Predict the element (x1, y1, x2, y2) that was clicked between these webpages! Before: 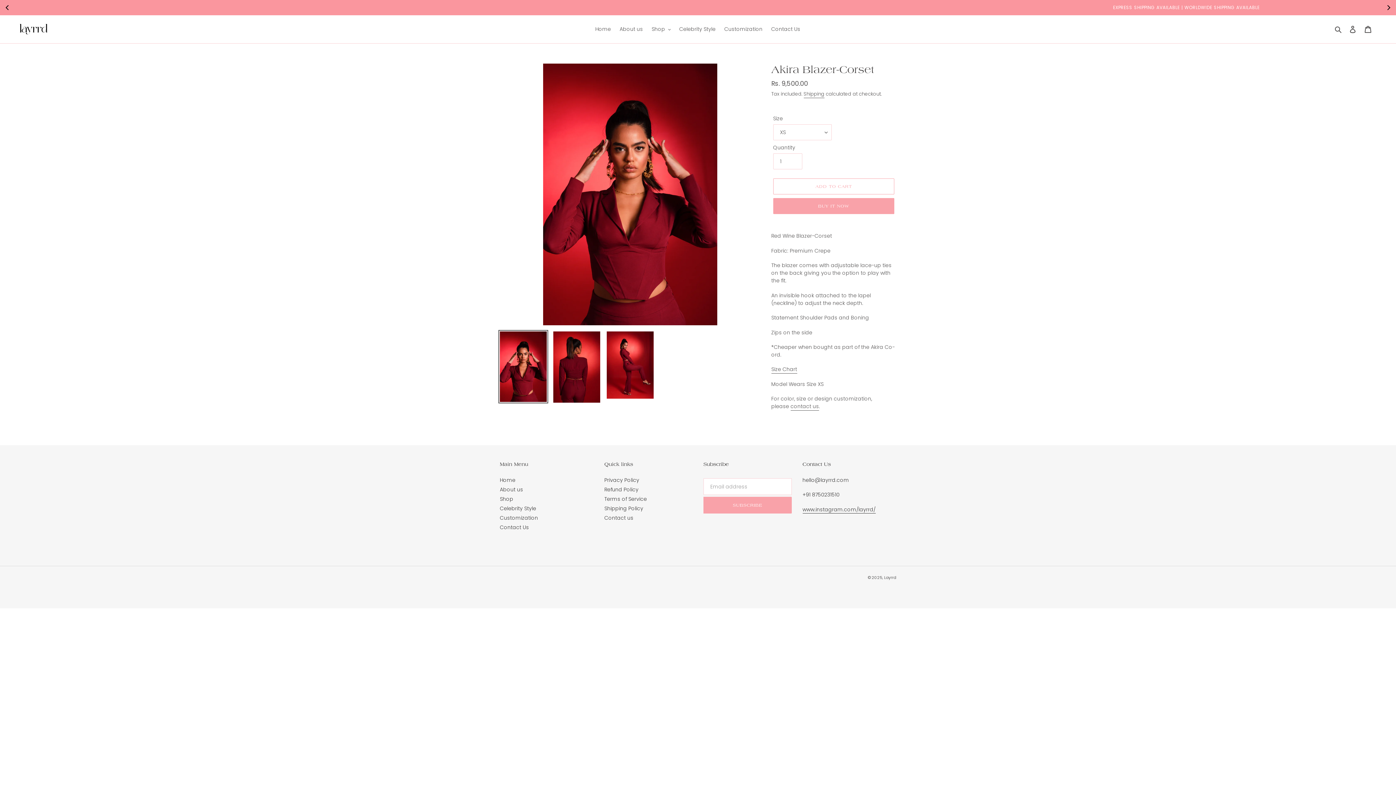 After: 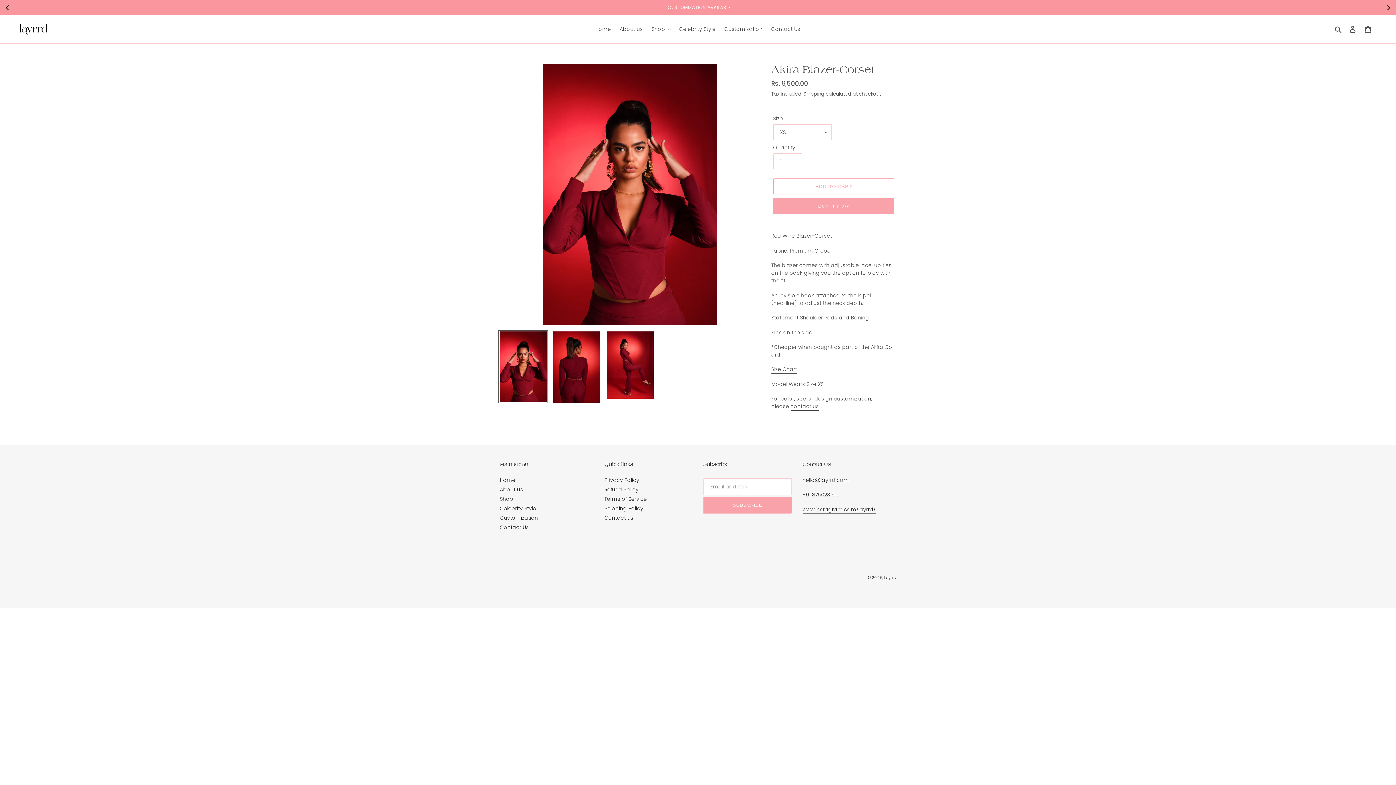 Action: bbox: (498, 330, 548, 403)